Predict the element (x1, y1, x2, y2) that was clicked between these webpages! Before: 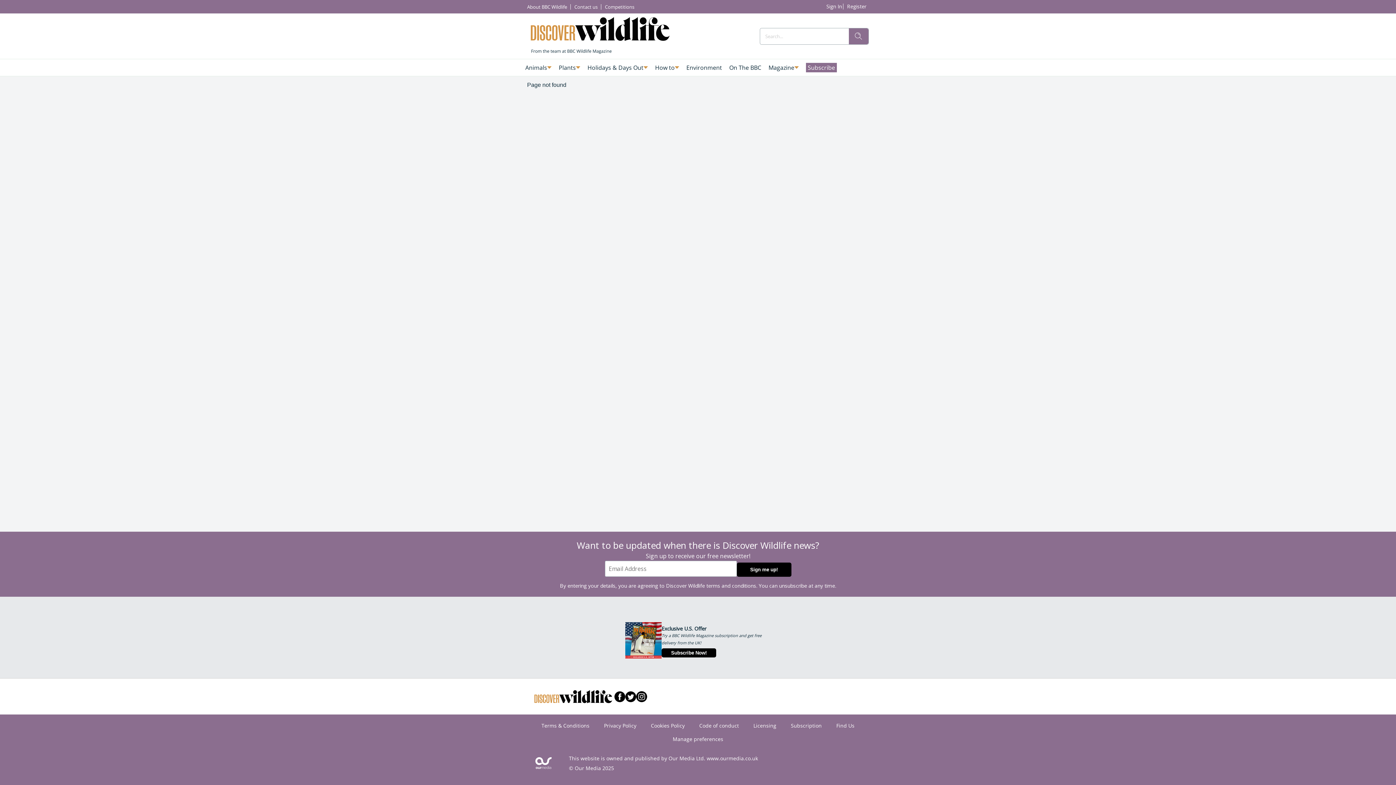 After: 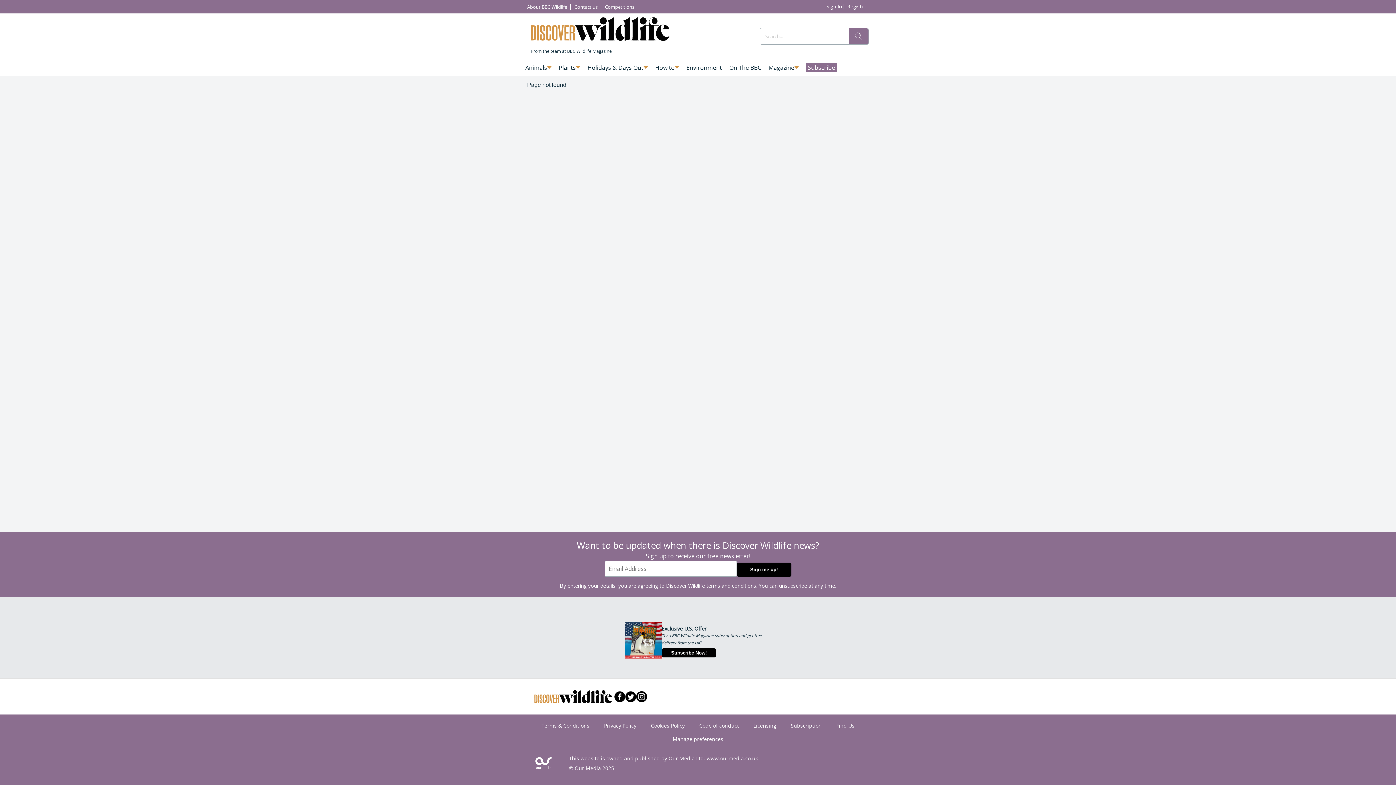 Action: bbox: (625, 691, 636, 702)